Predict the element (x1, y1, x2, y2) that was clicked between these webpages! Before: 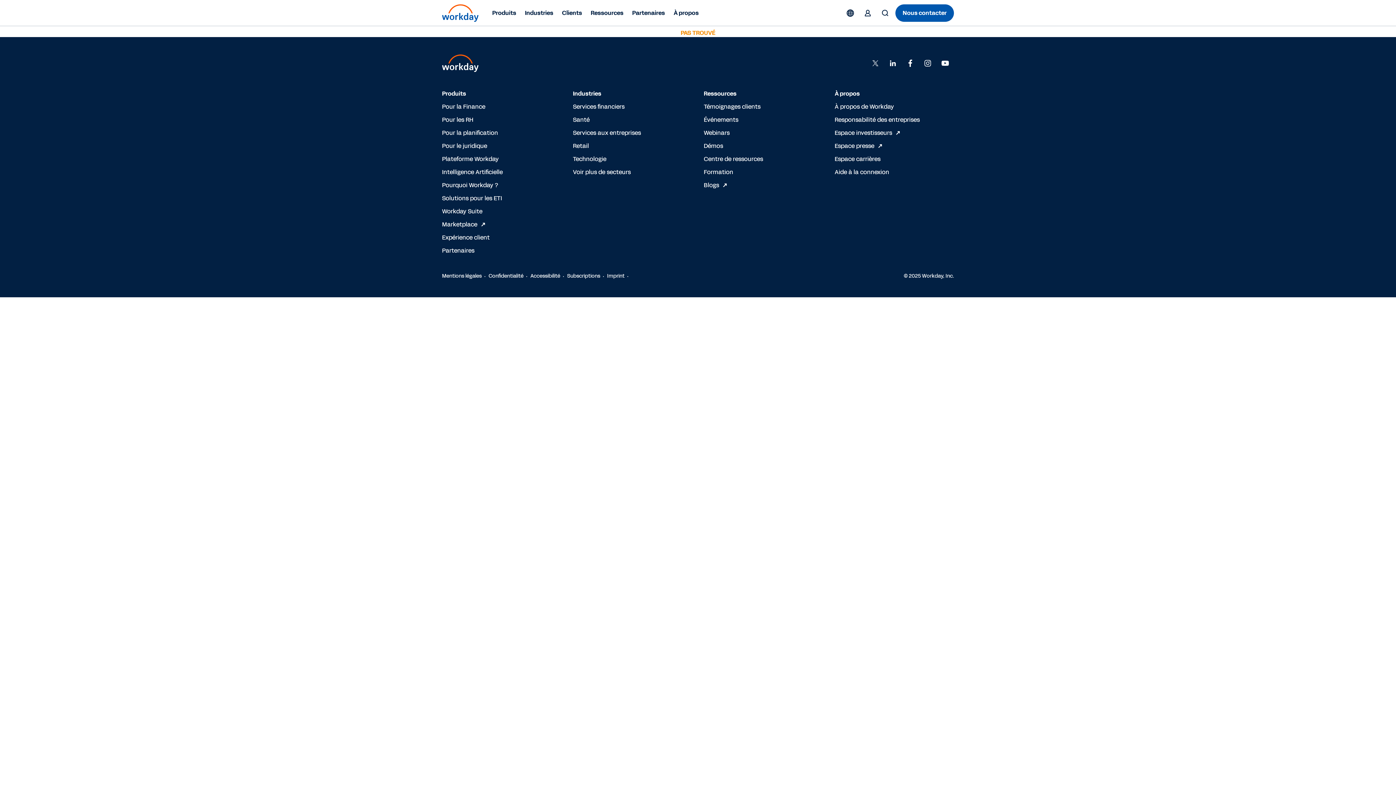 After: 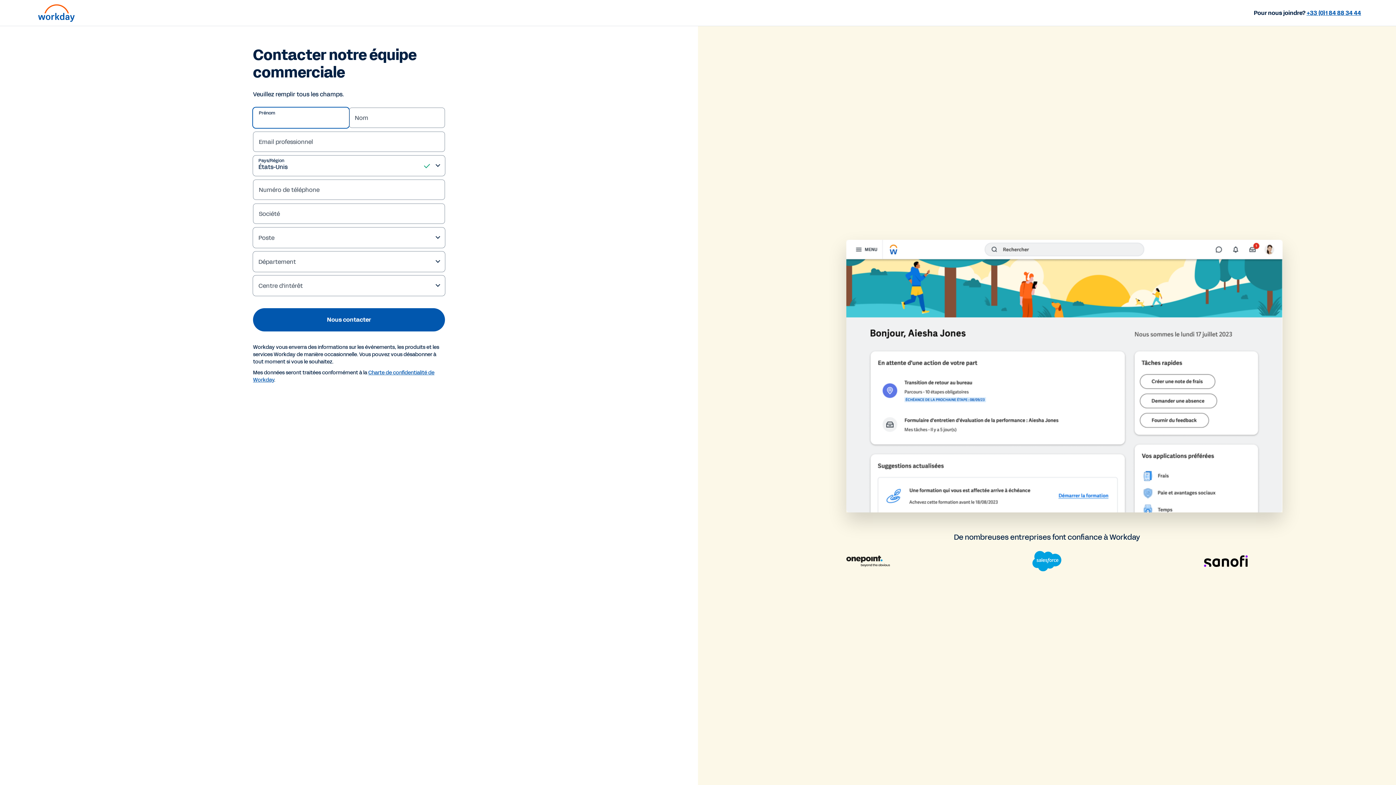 Action: bbox: (895, 4, 954, 21) label: Nous contacter - Ouvrir un nouvel onglet